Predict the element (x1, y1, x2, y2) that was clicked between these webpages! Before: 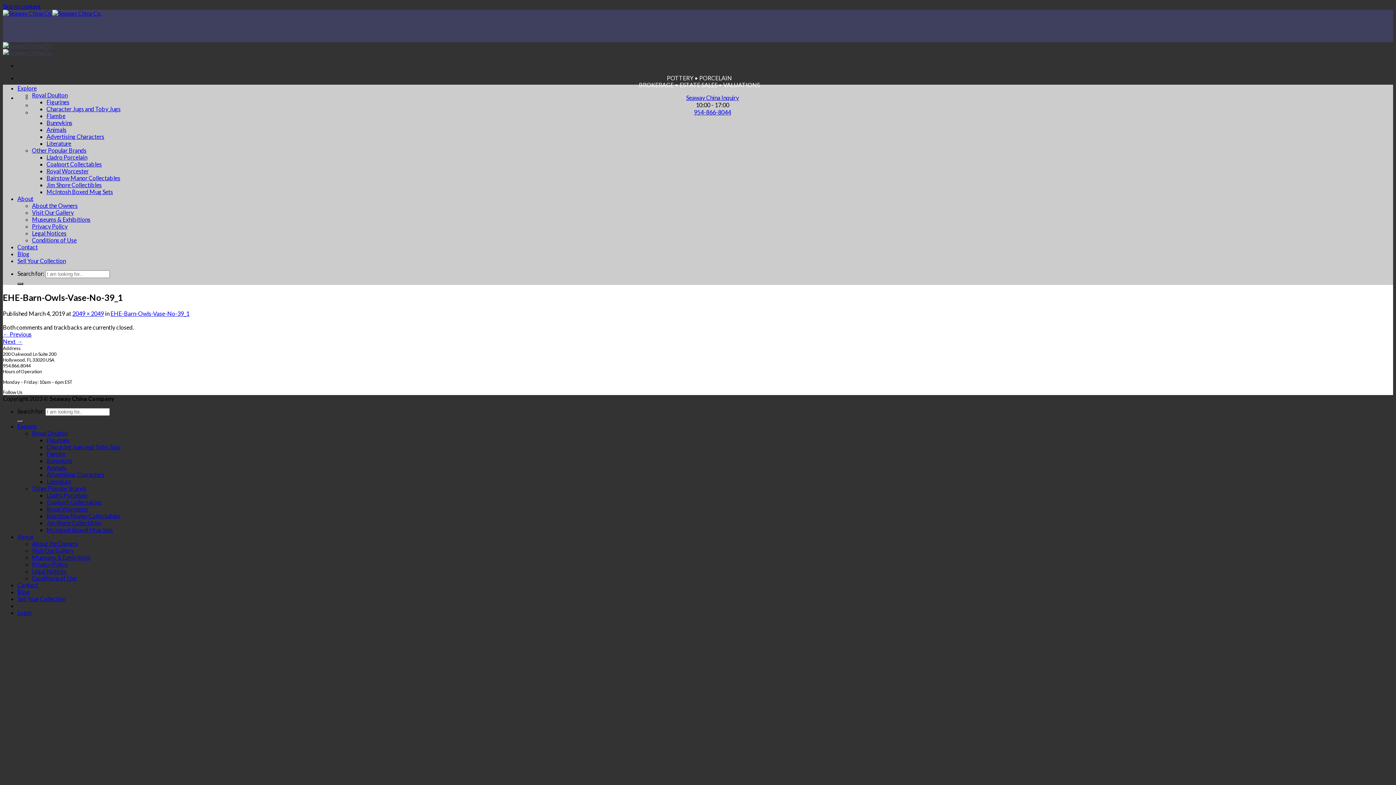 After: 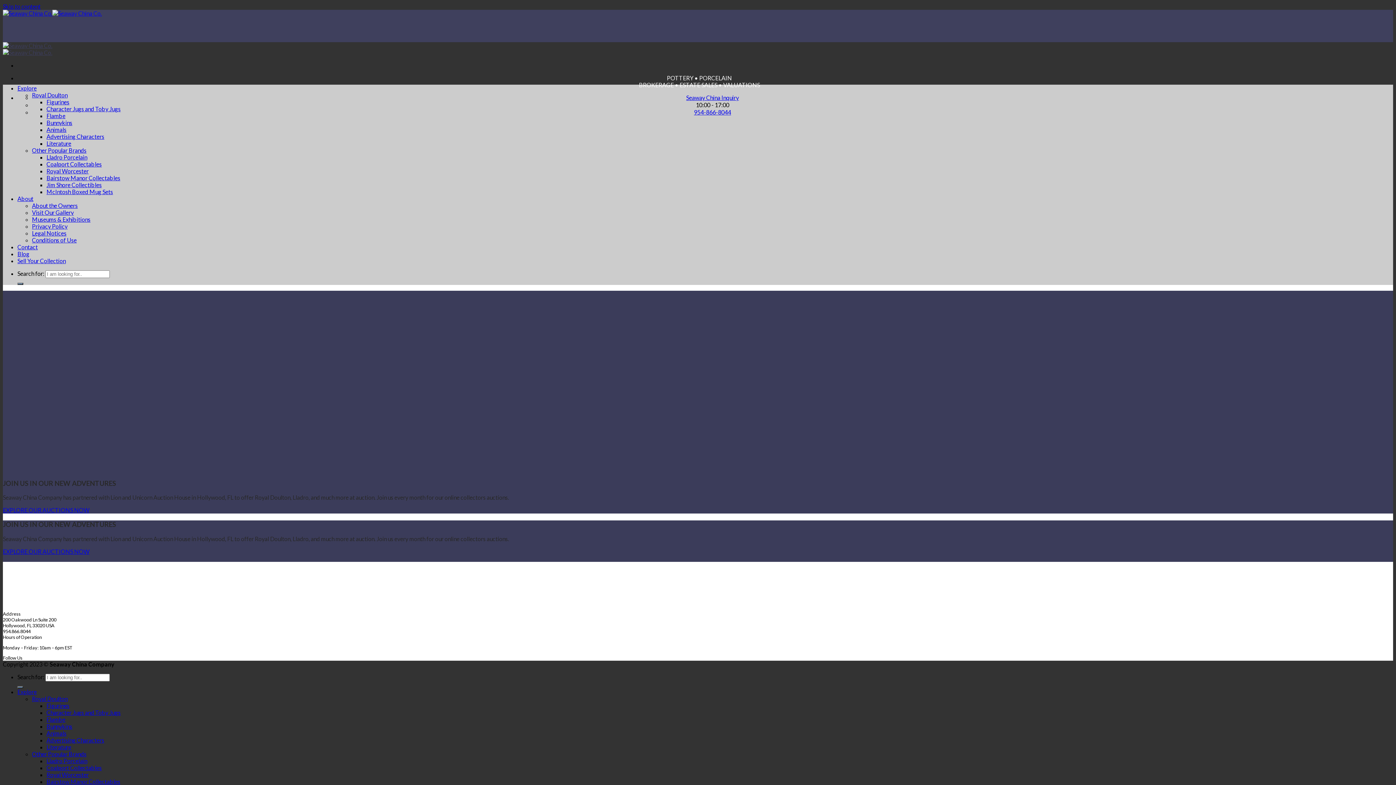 Action: bbox: (2, 9, 101, 16)